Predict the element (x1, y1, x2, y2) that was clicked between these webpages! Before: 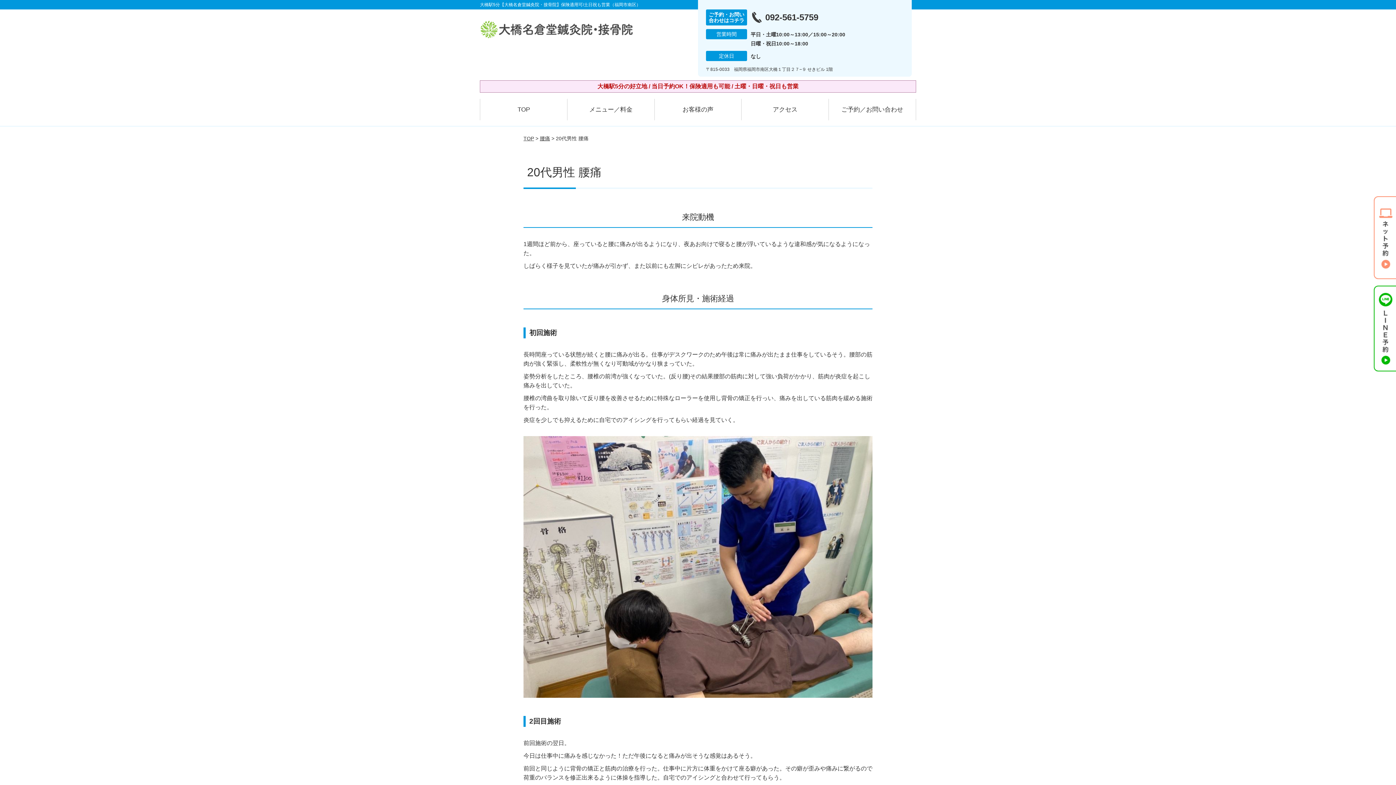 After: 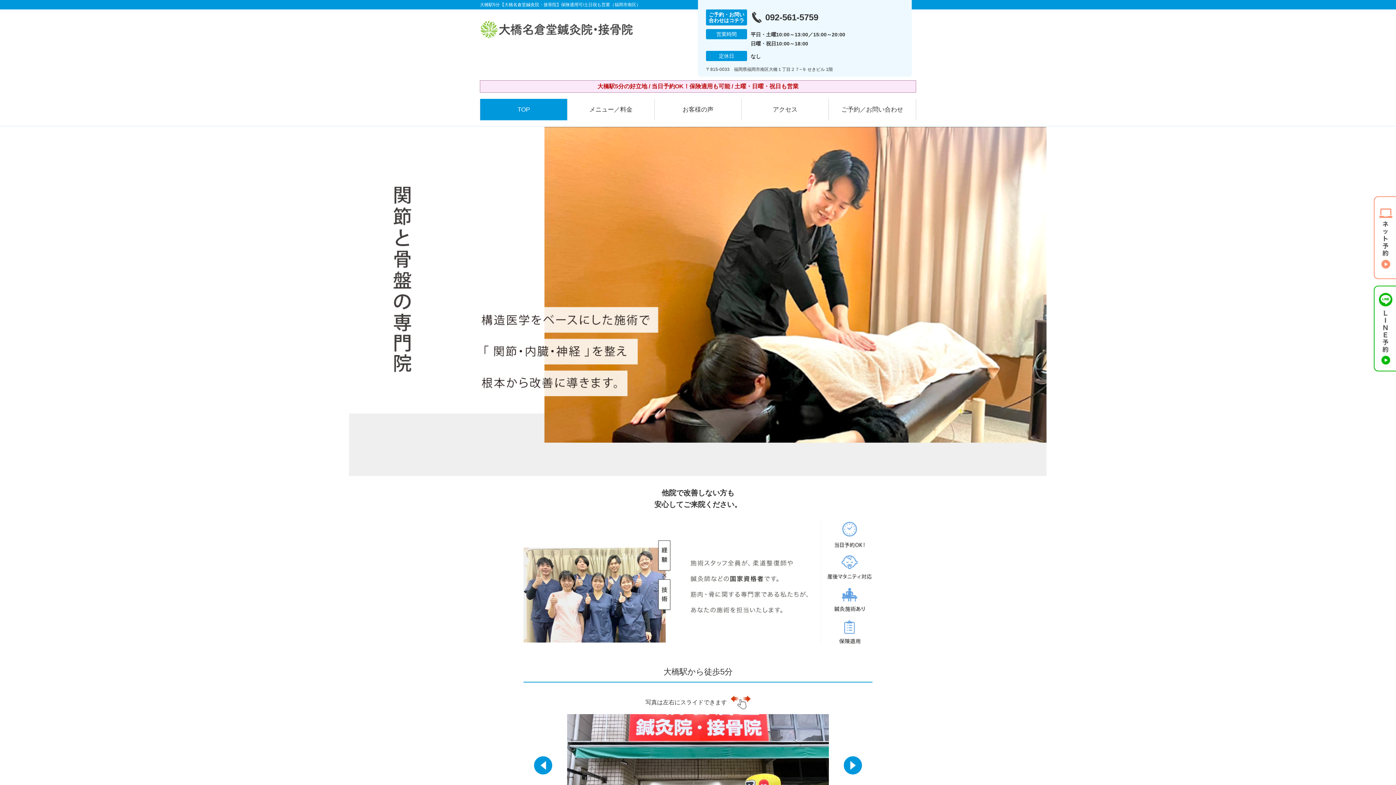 Action: bbox: (480, 98, 567, 120) label: TOP